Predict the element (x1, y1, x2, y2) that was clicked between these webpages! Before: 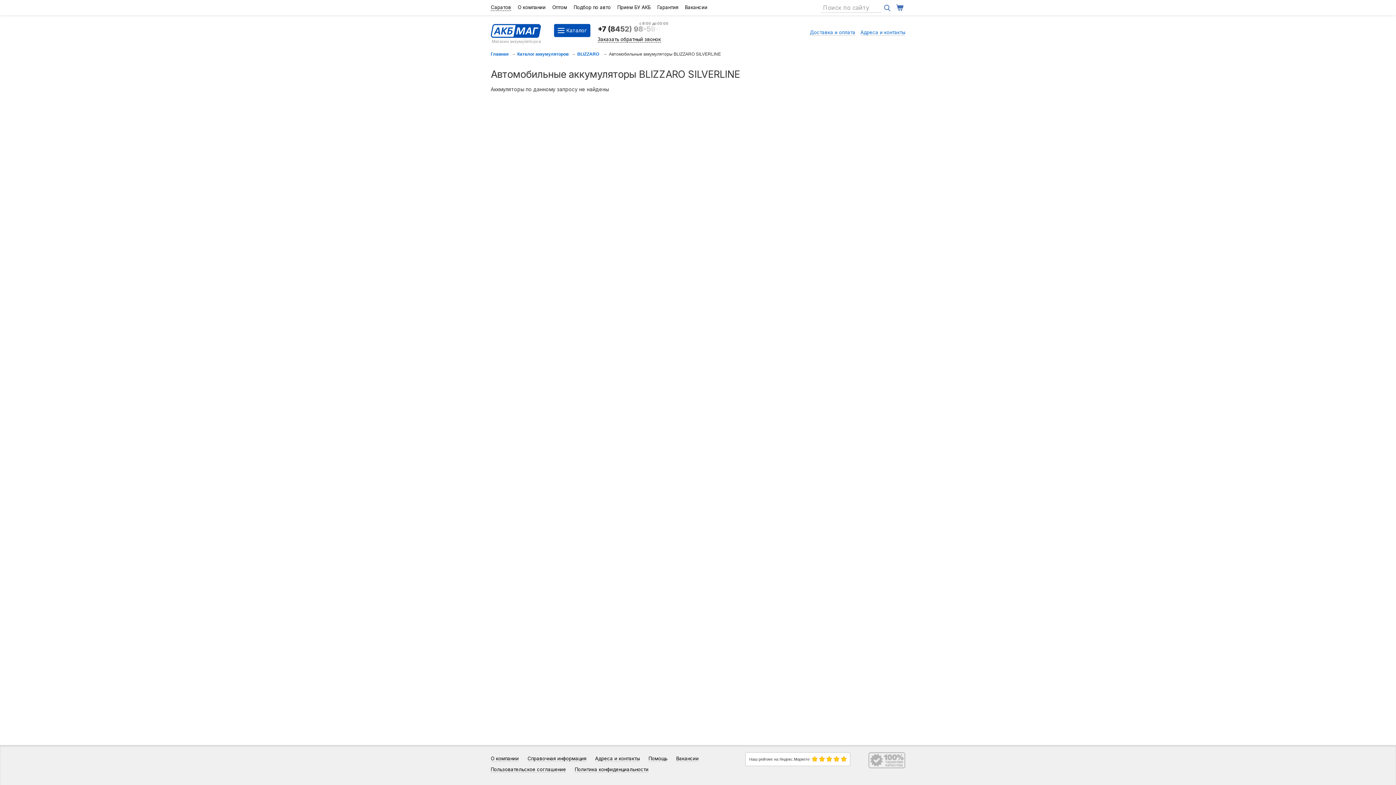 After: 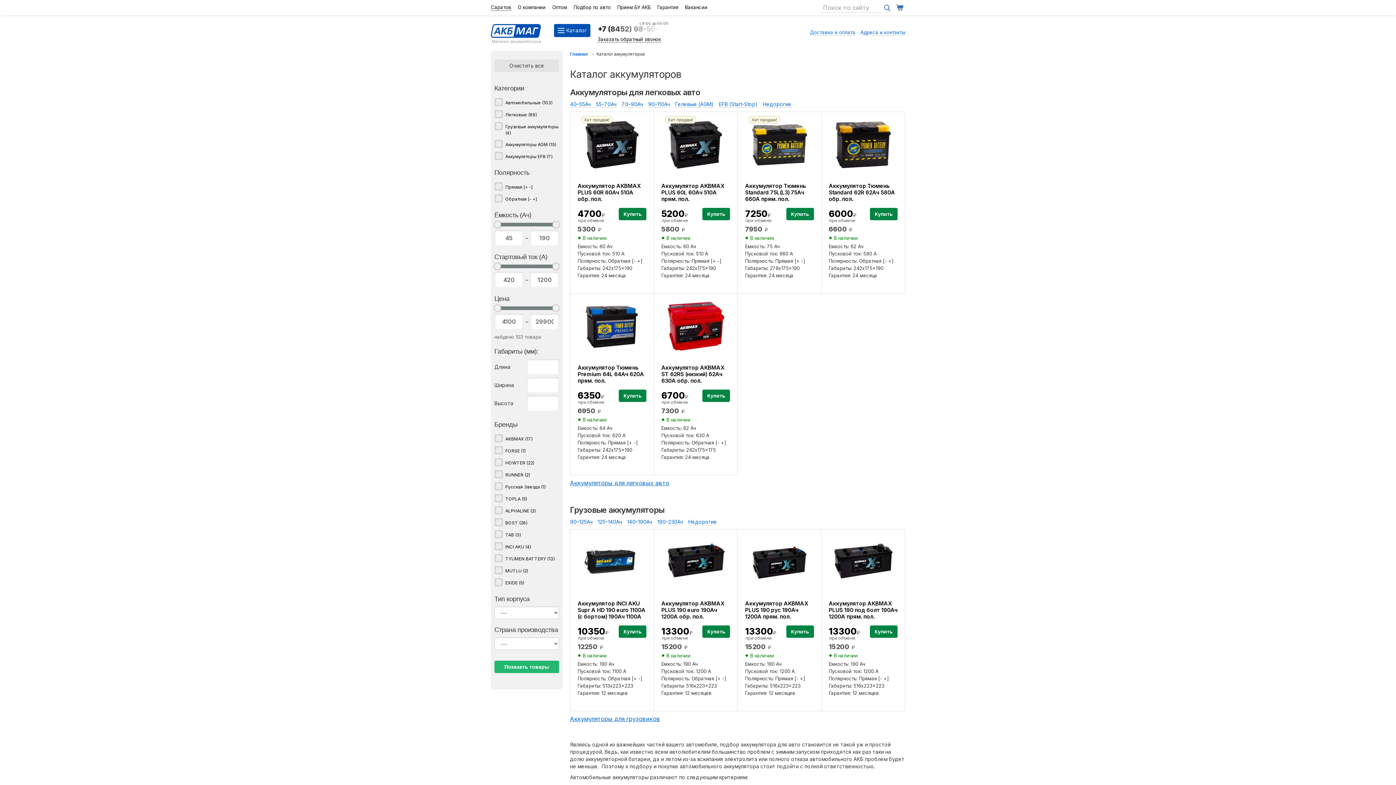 Action: bbox: (882, 4, 892, 11)